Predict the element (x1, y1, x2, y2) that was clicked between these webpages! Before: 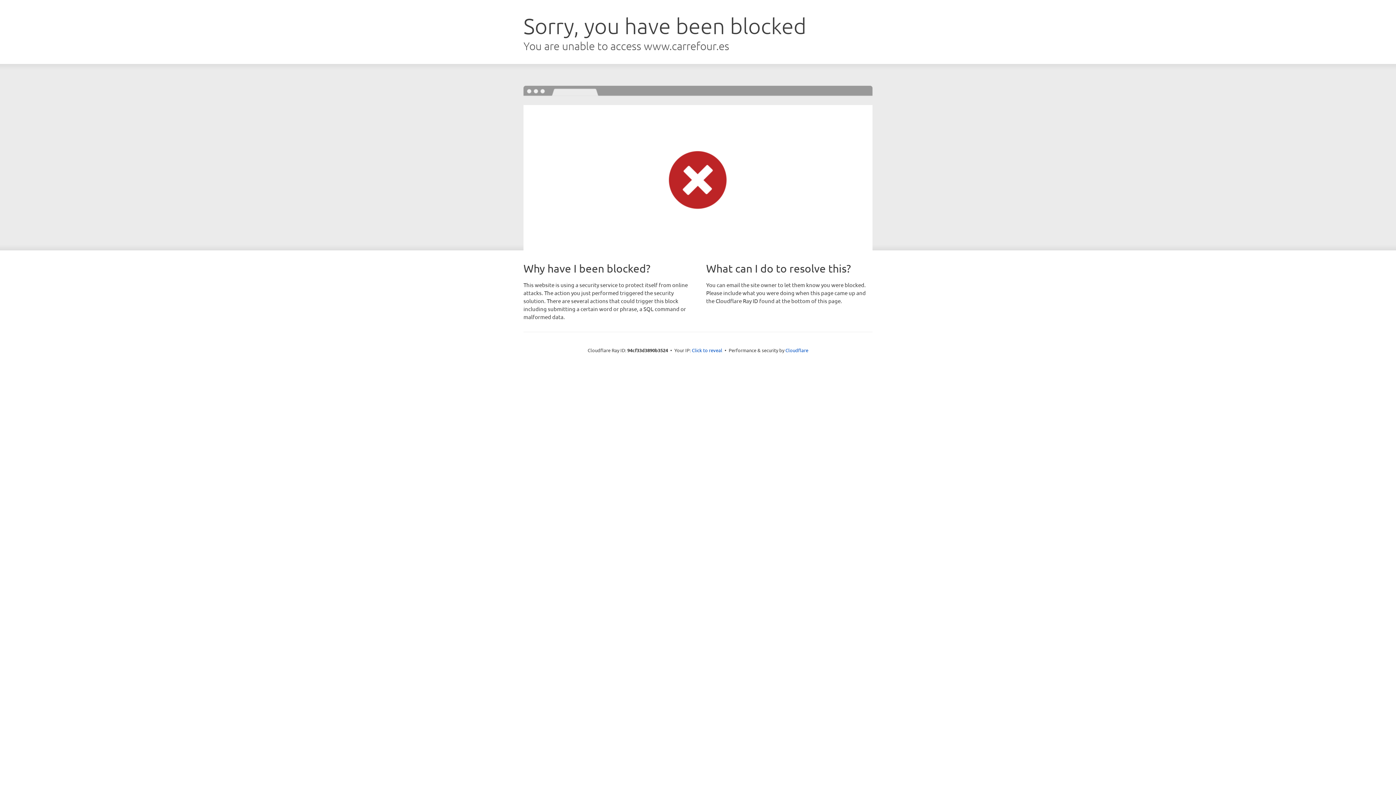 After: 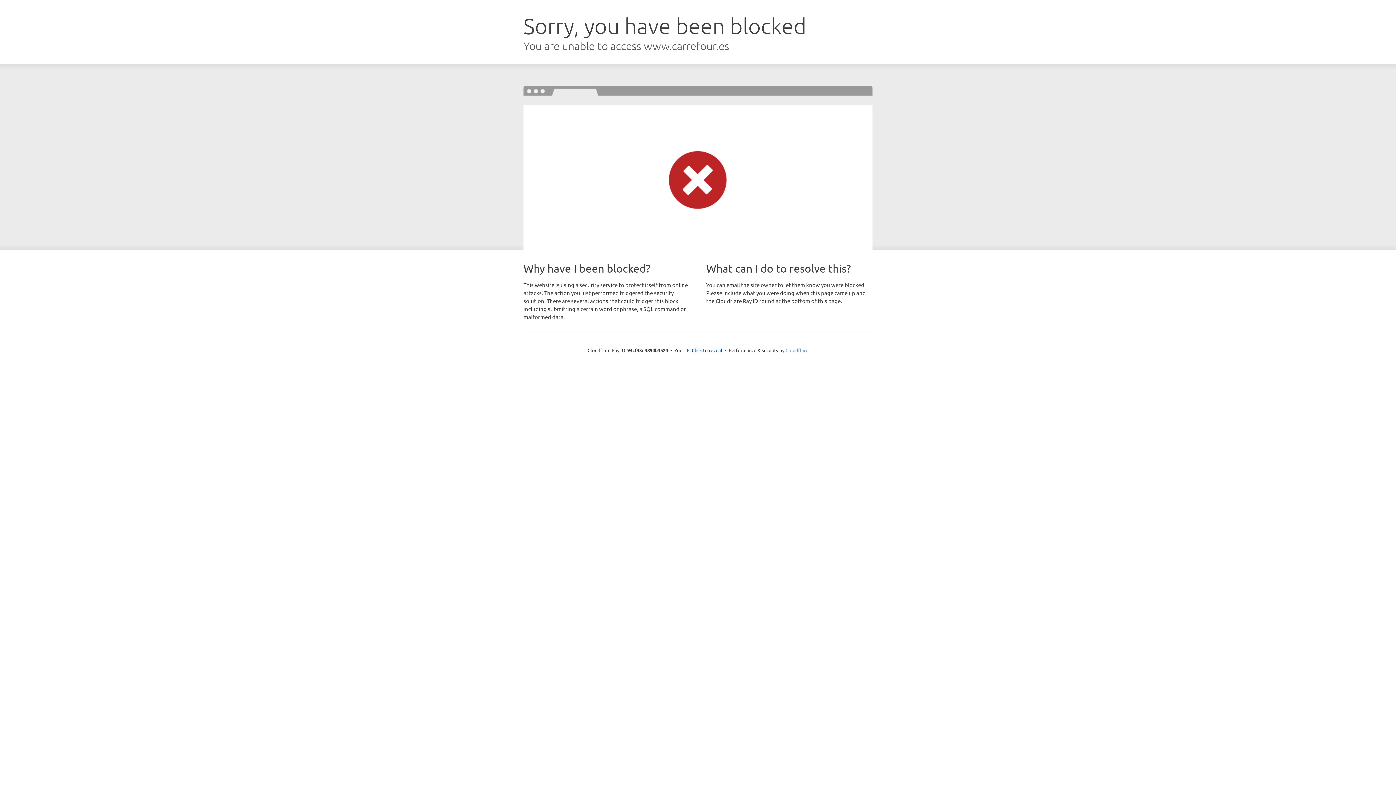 Action: label: Cloudflare bbox: (785, 347, 808, 353)